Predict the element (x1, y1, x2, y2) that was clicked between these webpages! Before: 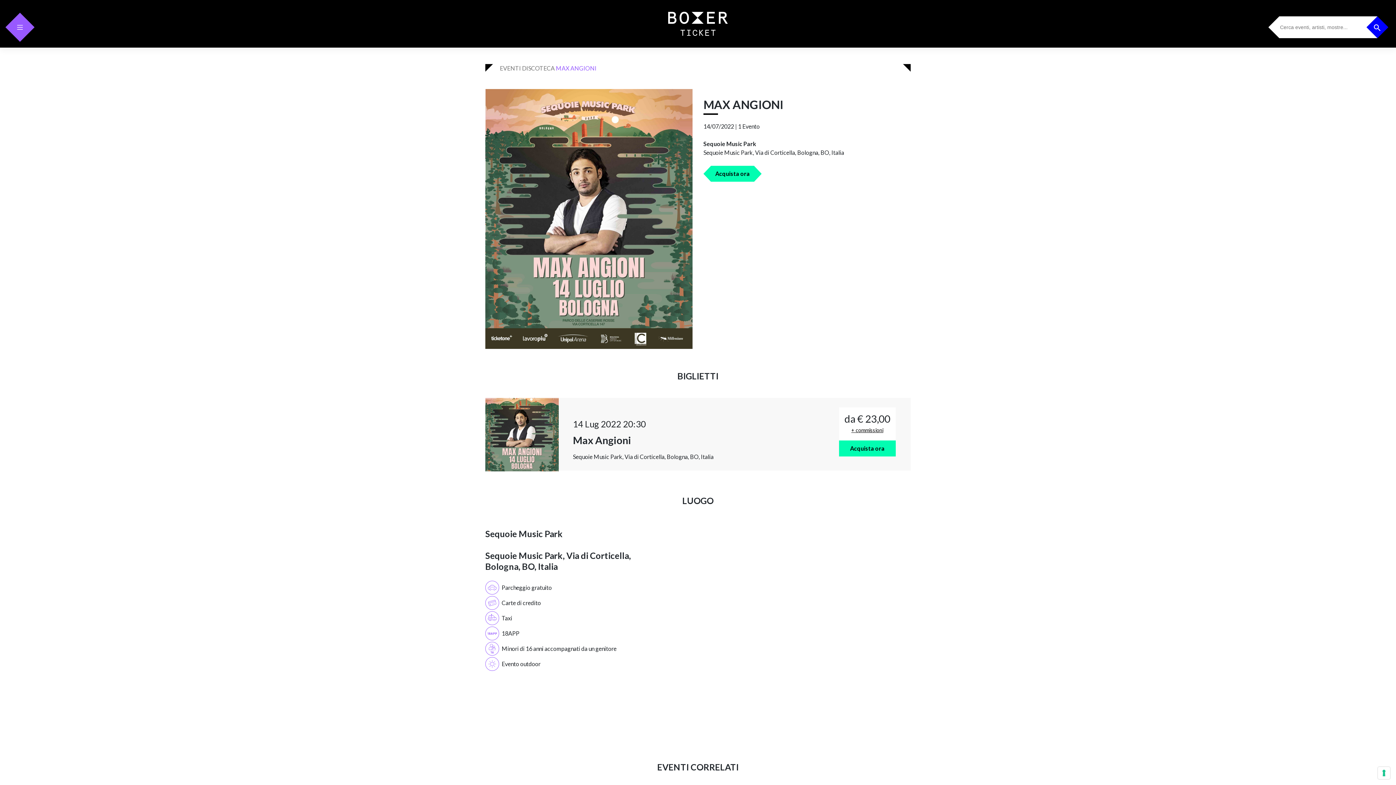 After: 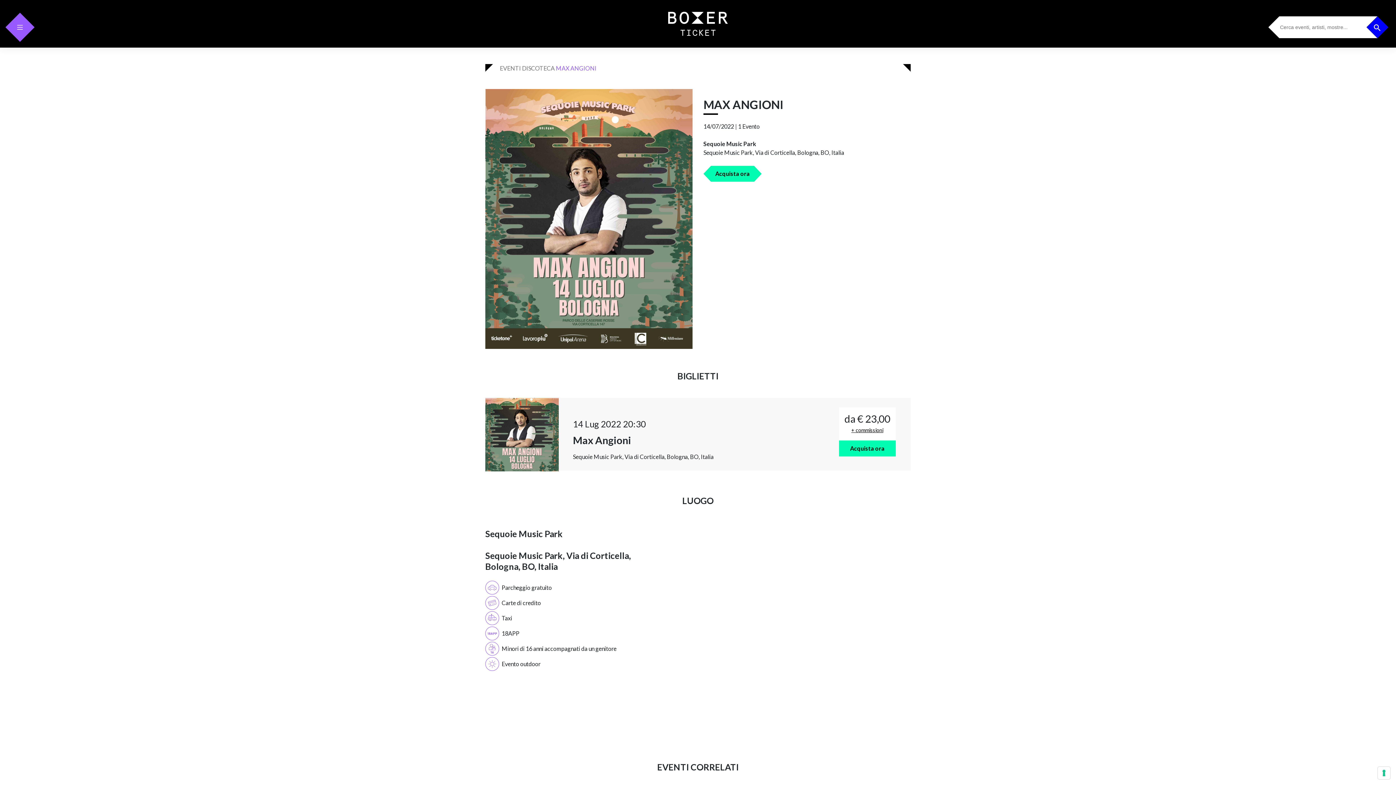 Action: bbox: (556, 64, 596, 71) label: MAX ANGIONI